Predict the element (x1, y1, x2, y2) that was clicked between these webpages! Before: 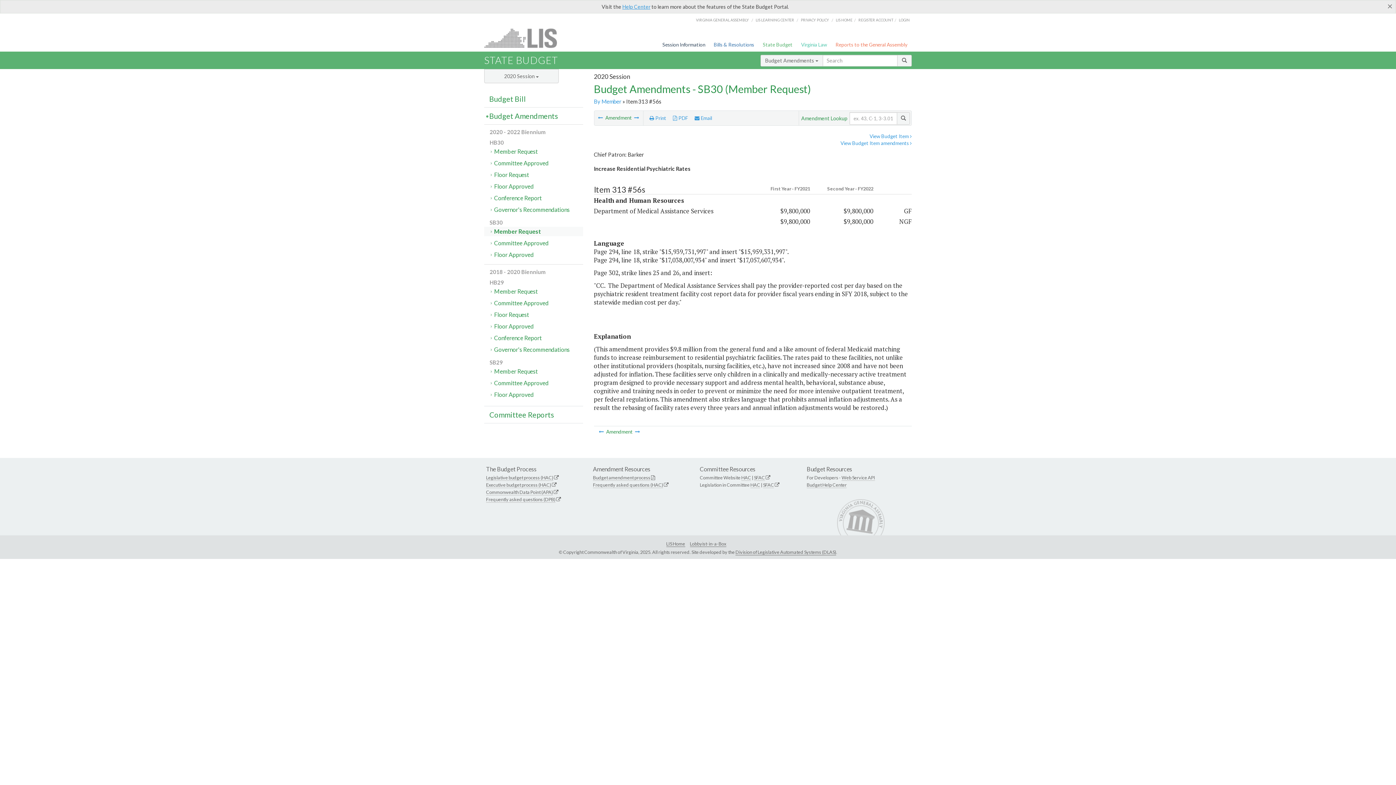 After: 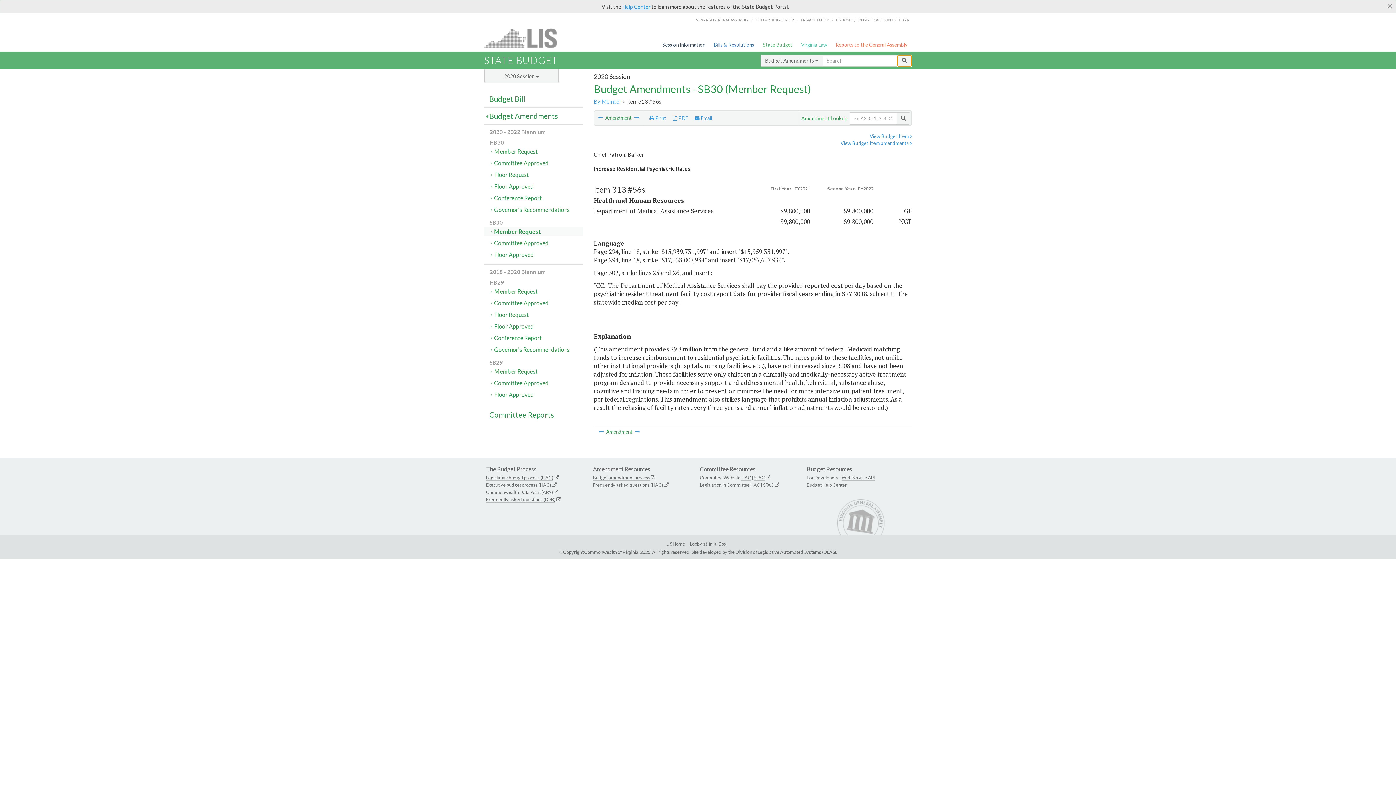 Action: bbox: (897, 54, 911, 66)